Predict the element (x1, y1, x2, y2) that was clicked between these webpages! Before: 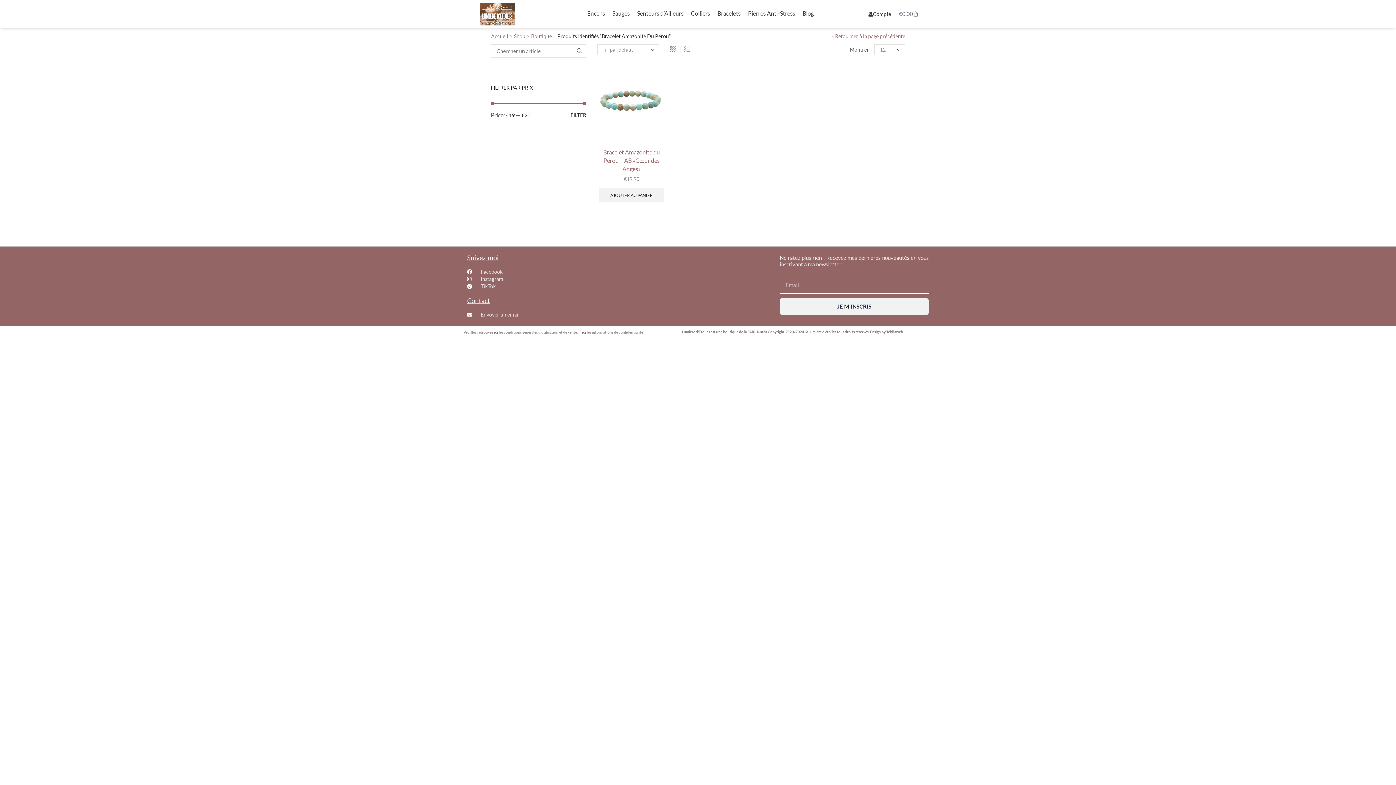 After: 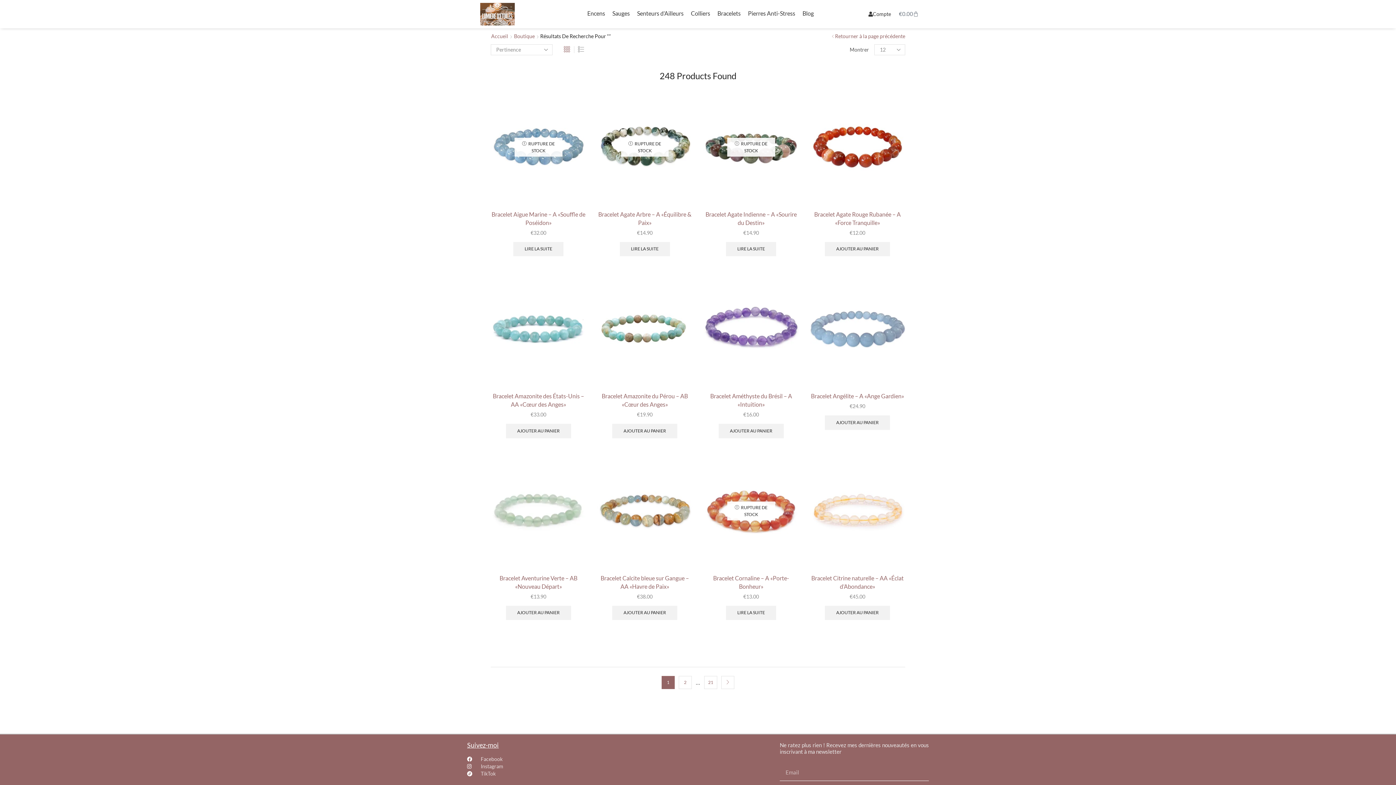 Action: bbox: (572, 44, 586, 57)